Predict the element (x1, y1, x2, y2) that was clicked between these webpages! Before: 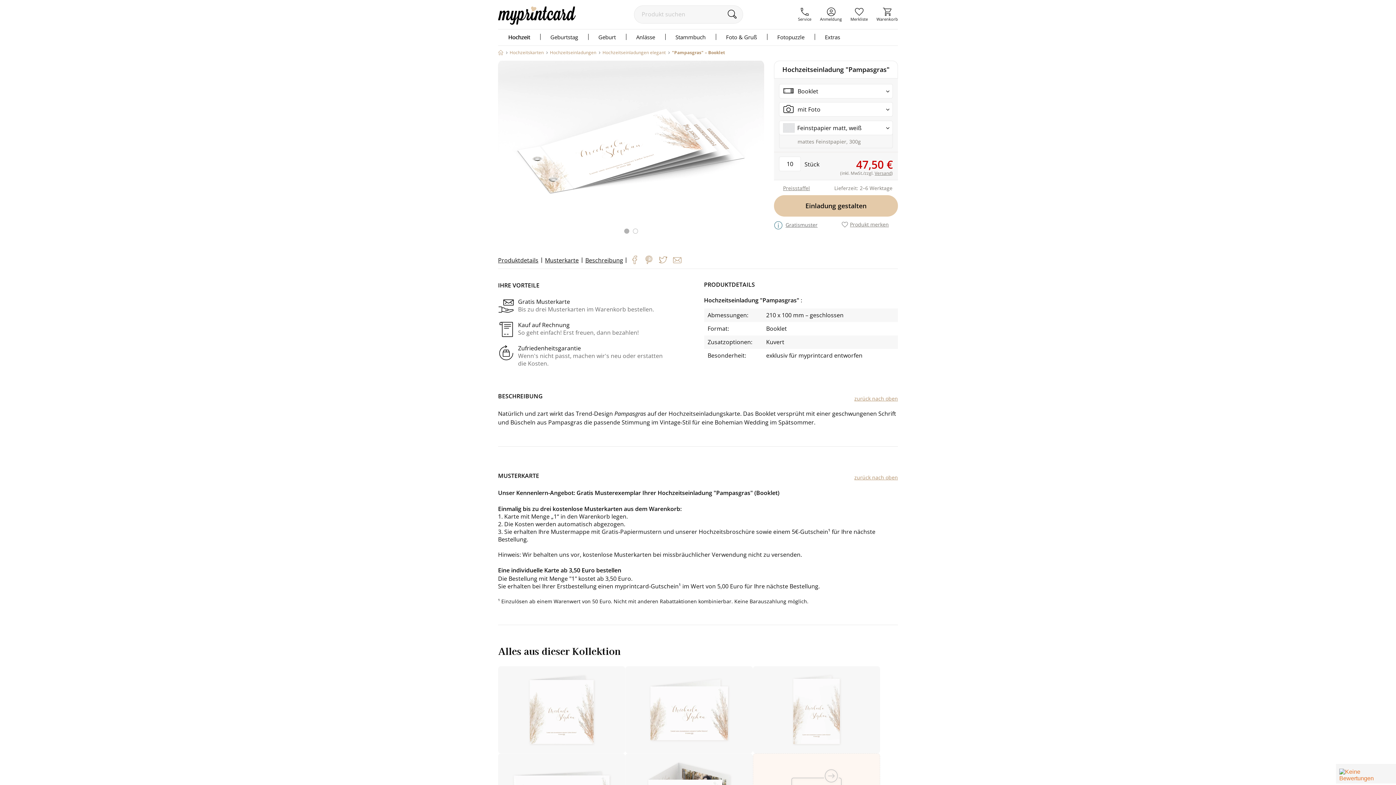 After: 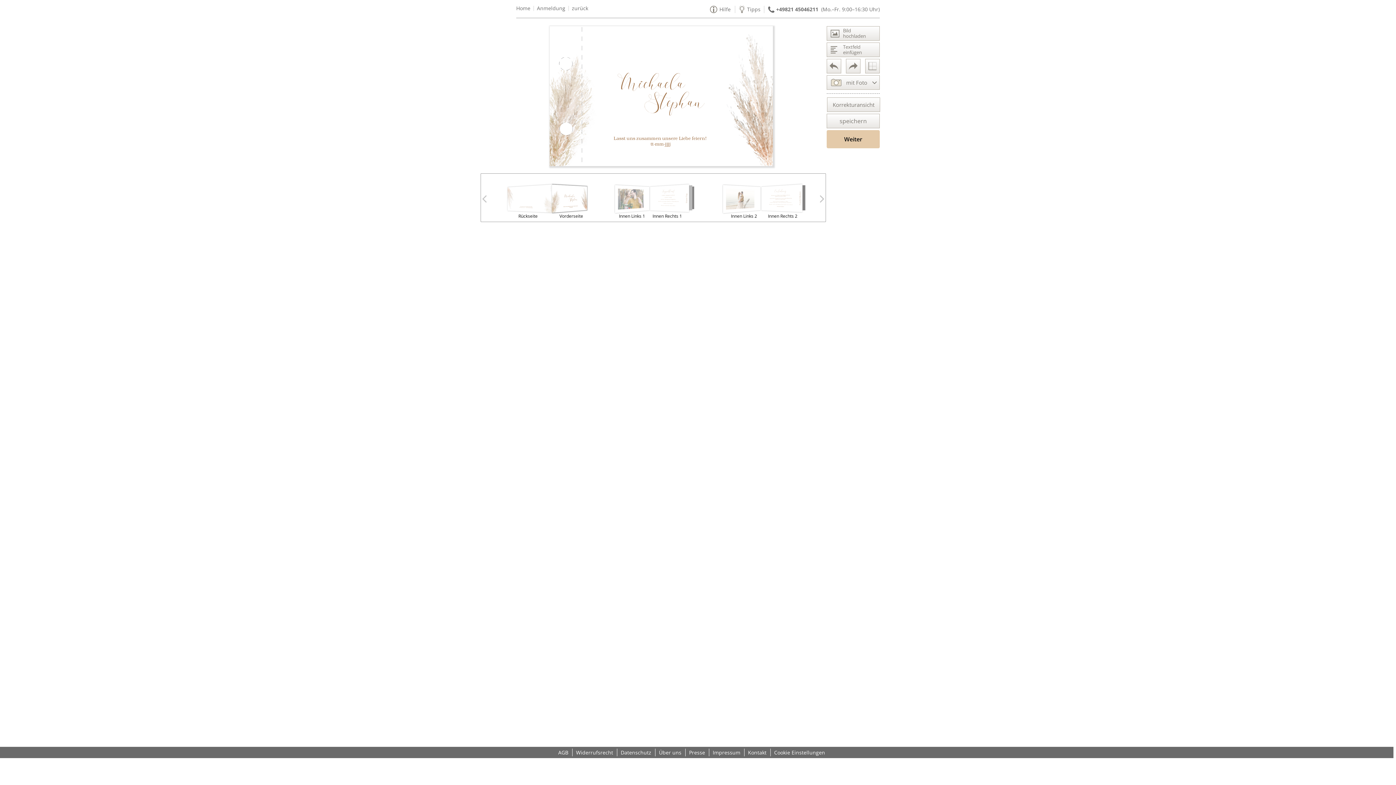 Action: bbox: (774, 195, 898, 216) label: Einladung gestalten